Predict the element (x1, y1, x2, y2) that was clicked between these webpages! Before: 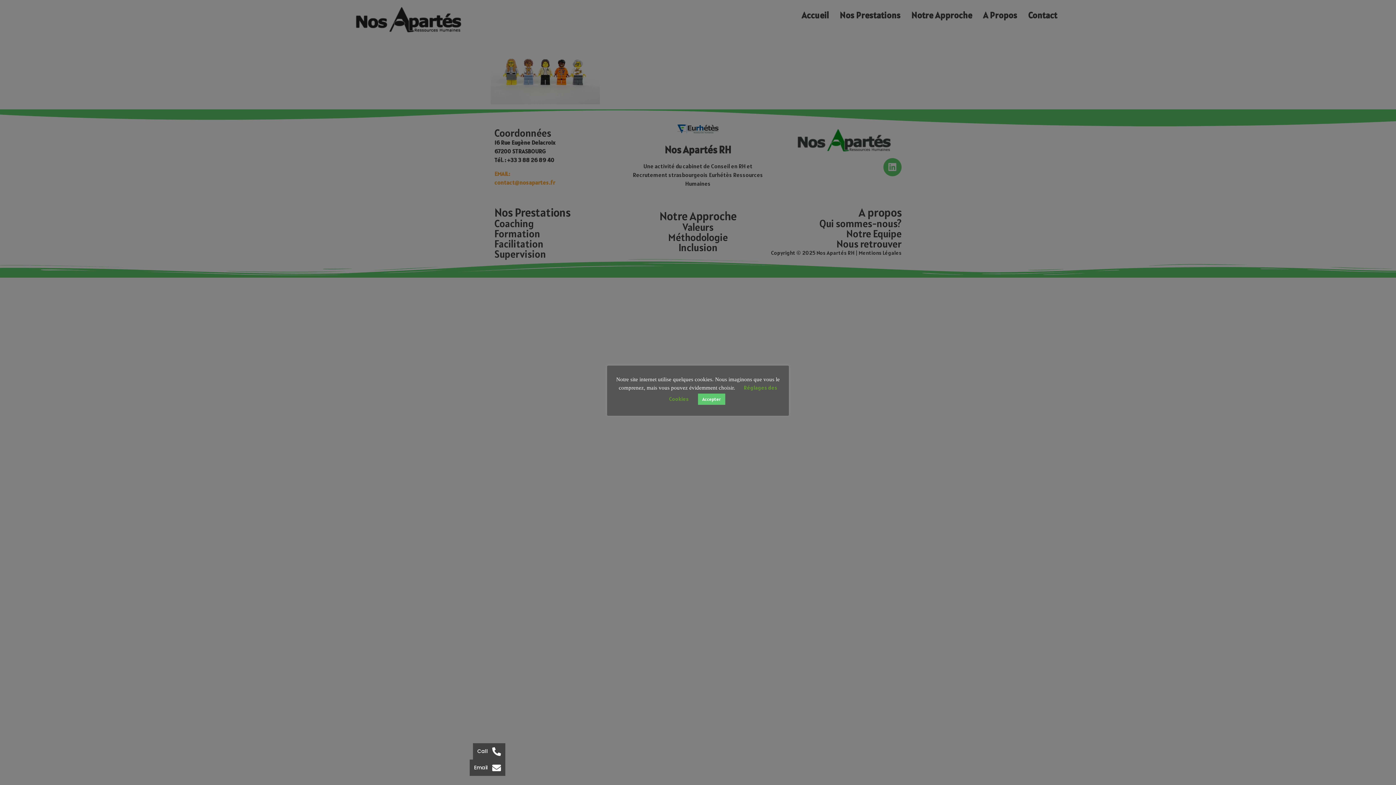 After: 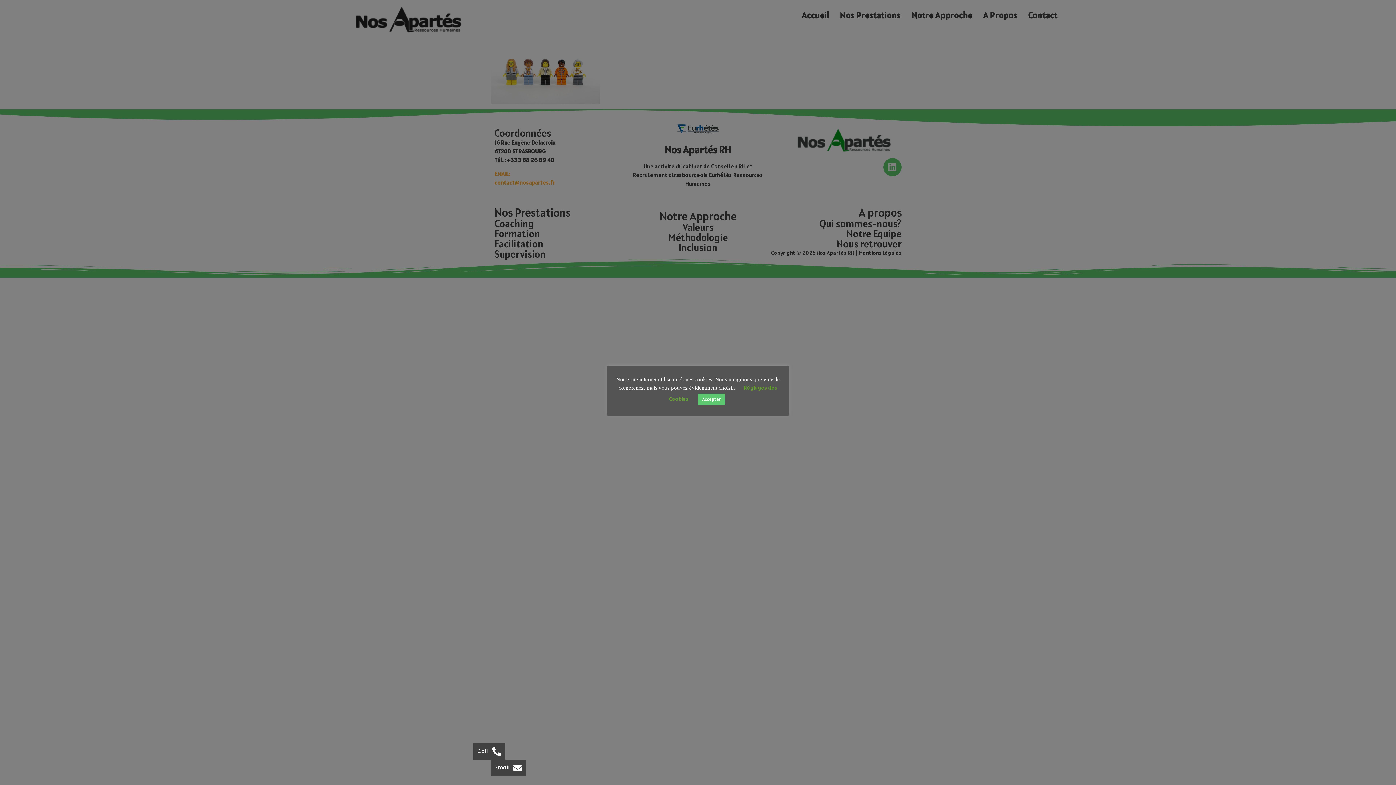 Action: bbox: (469, 760, 505, 776) label: Email